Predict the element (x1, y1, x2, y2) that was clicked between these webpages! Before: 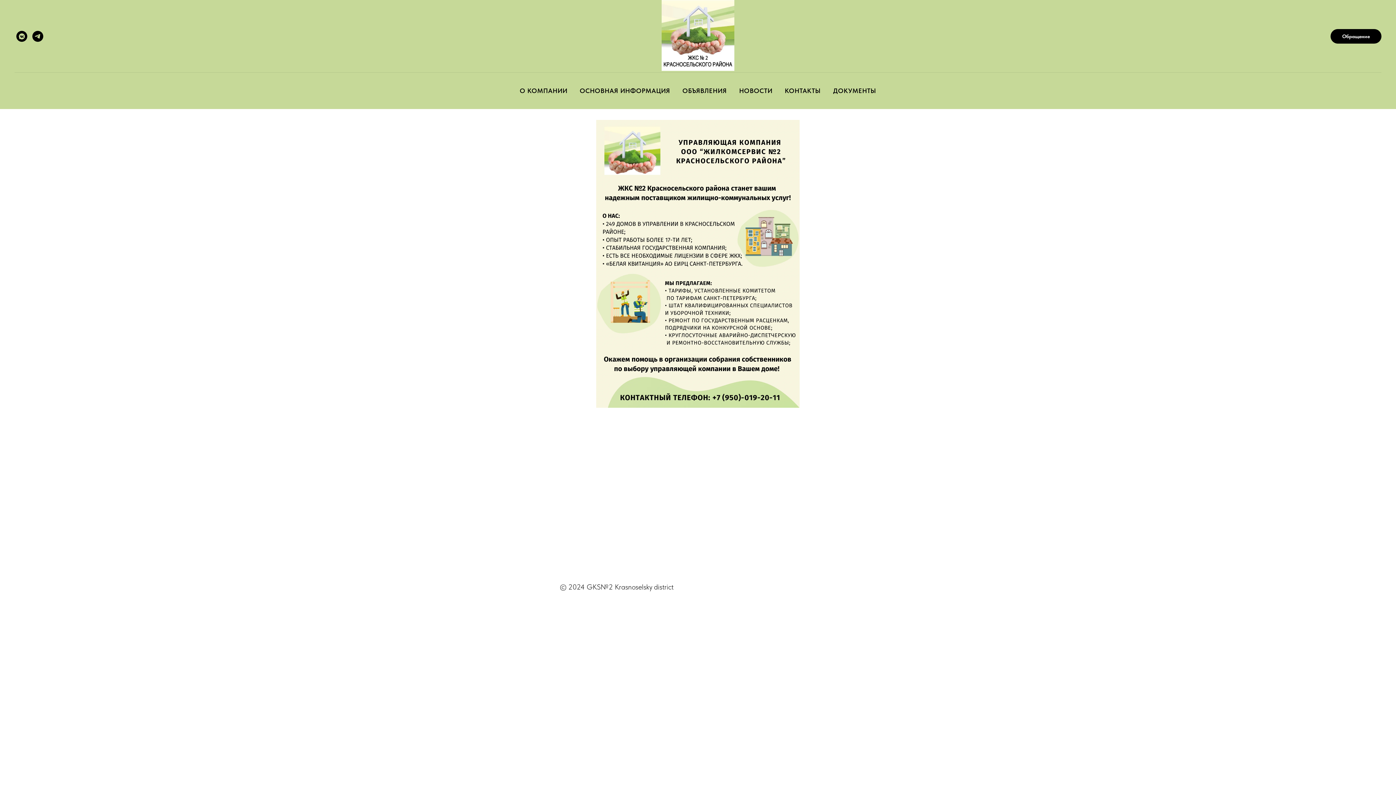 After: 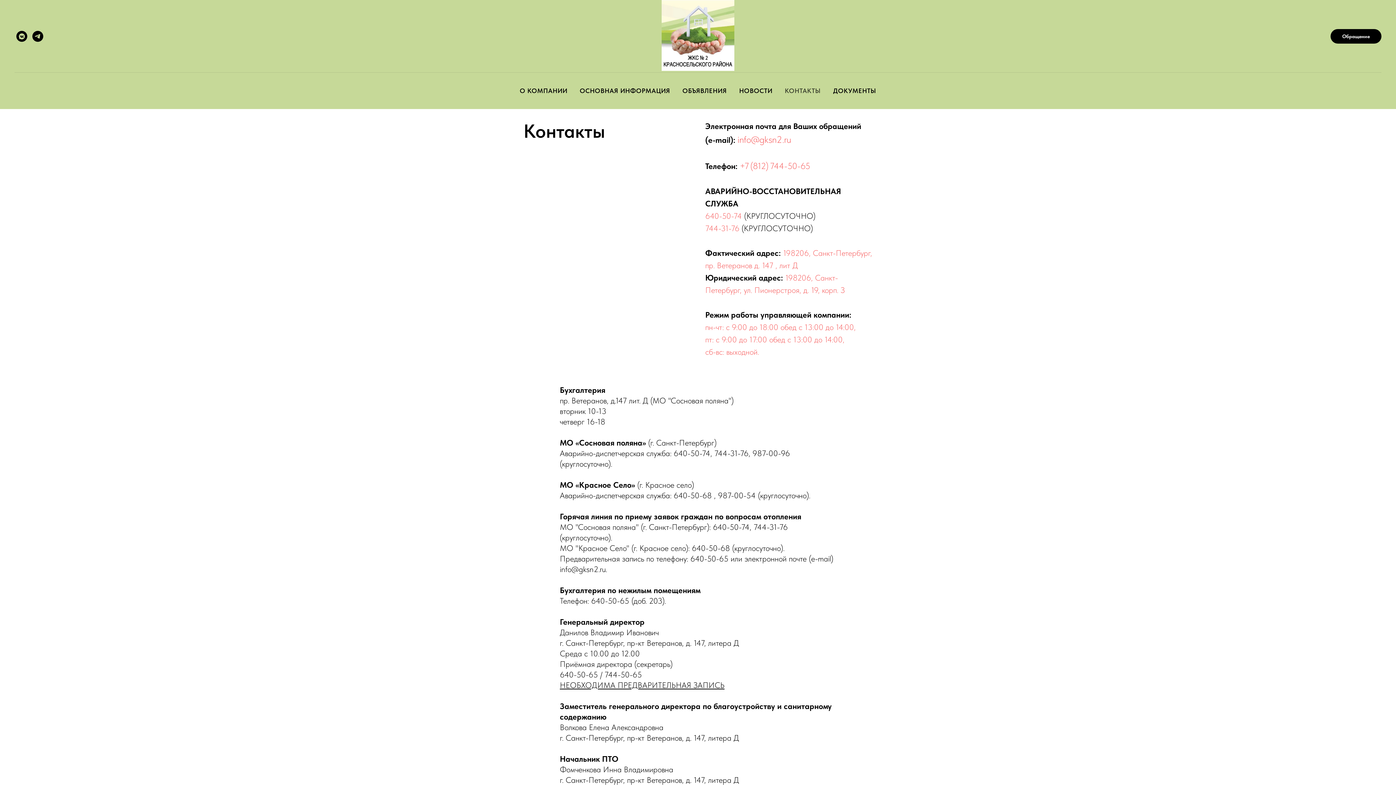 Action: bbox: (785, 86, 821, 94) label: КОНТАКТЫ